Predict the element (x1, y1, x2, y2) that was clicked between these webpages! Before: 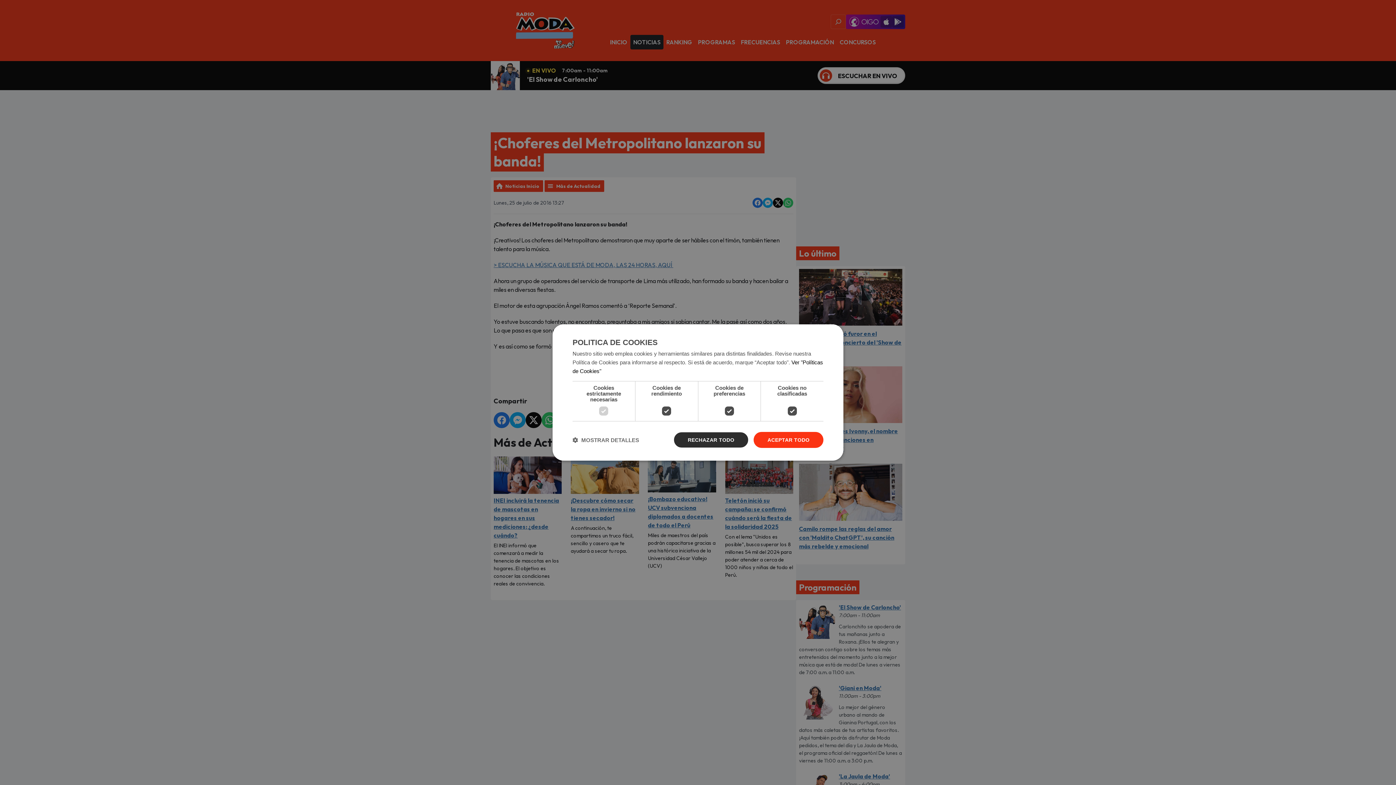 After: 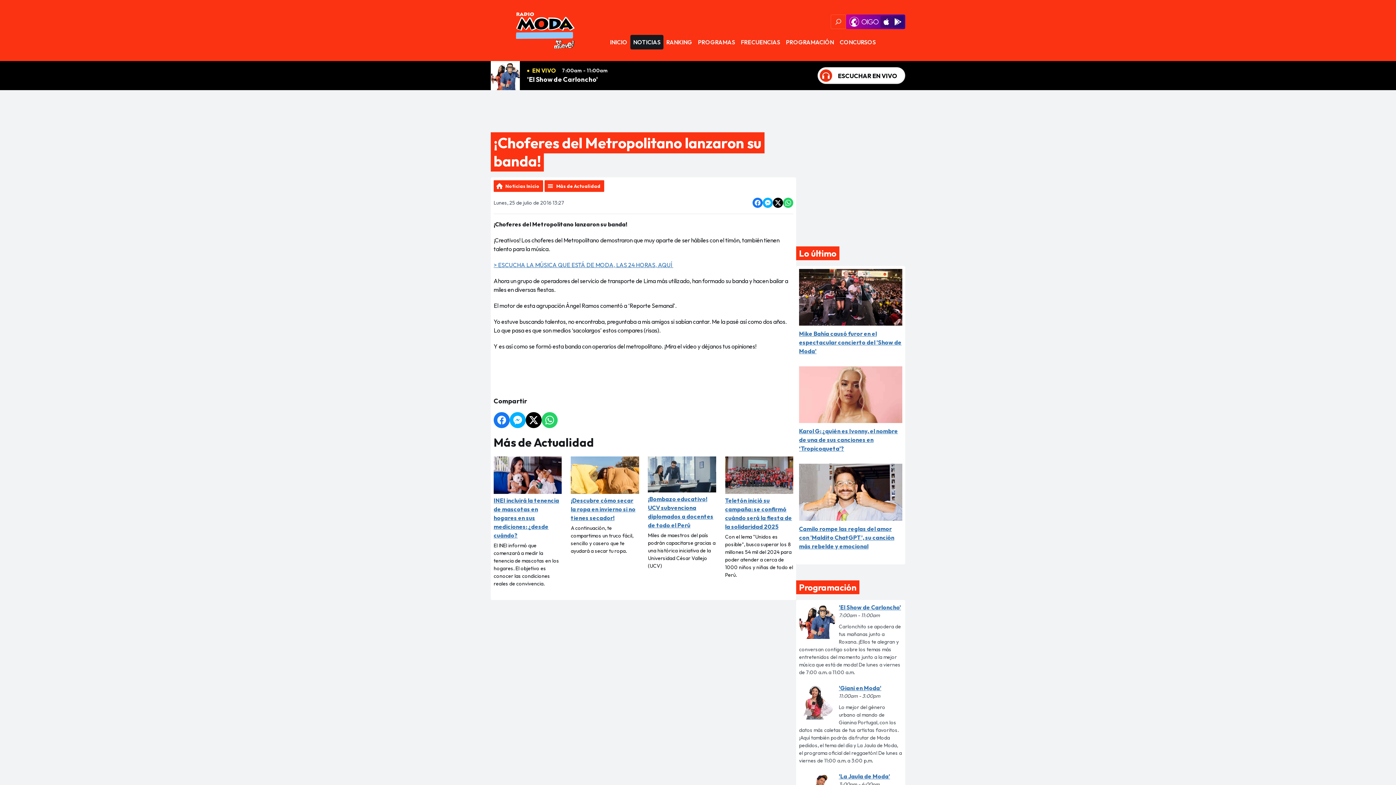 Action: bbox: (673, 432, 748, 448) label: RECHAZAR TODO